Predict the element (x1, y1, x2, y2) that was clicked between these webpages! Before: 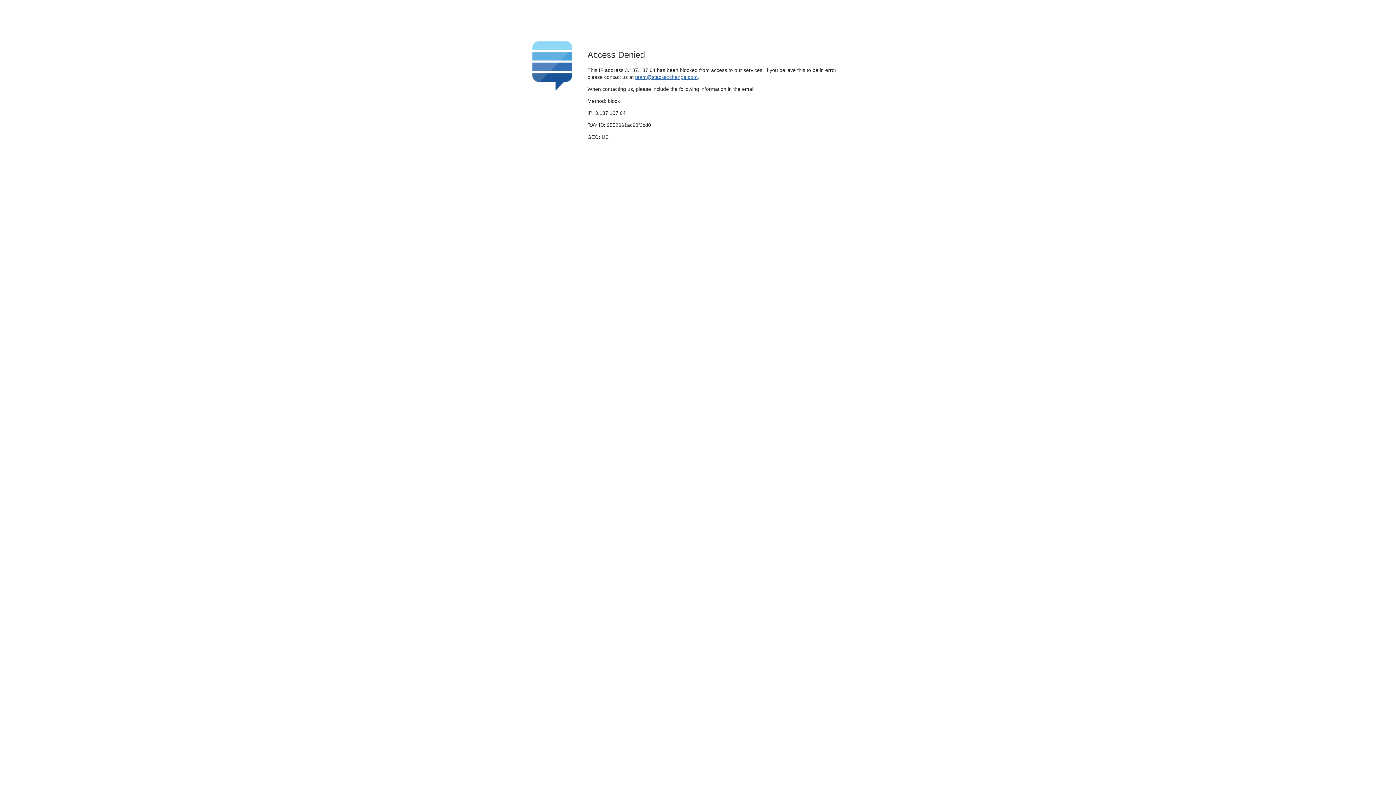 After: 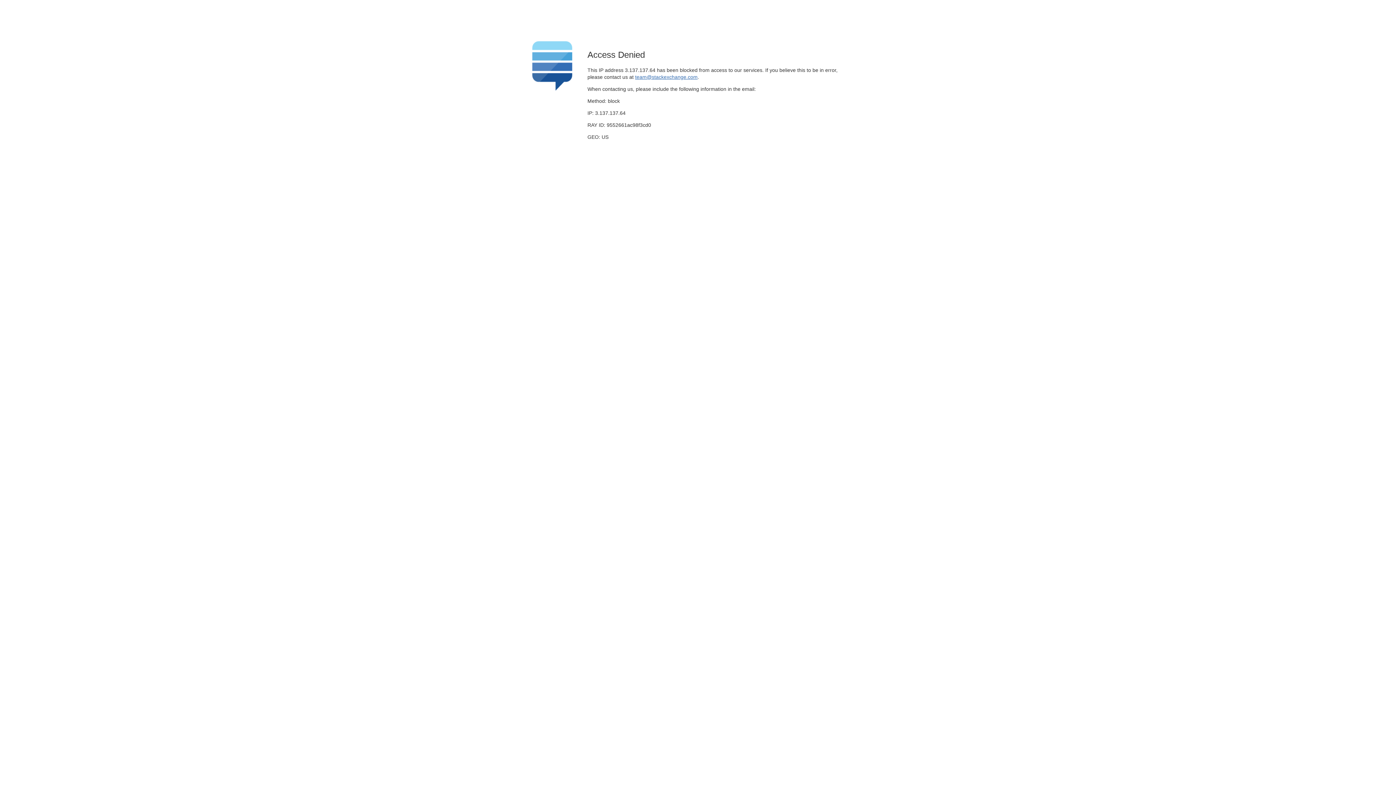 Action: label: team@stackexchange.com bbox: (635, 74, 697, 79)